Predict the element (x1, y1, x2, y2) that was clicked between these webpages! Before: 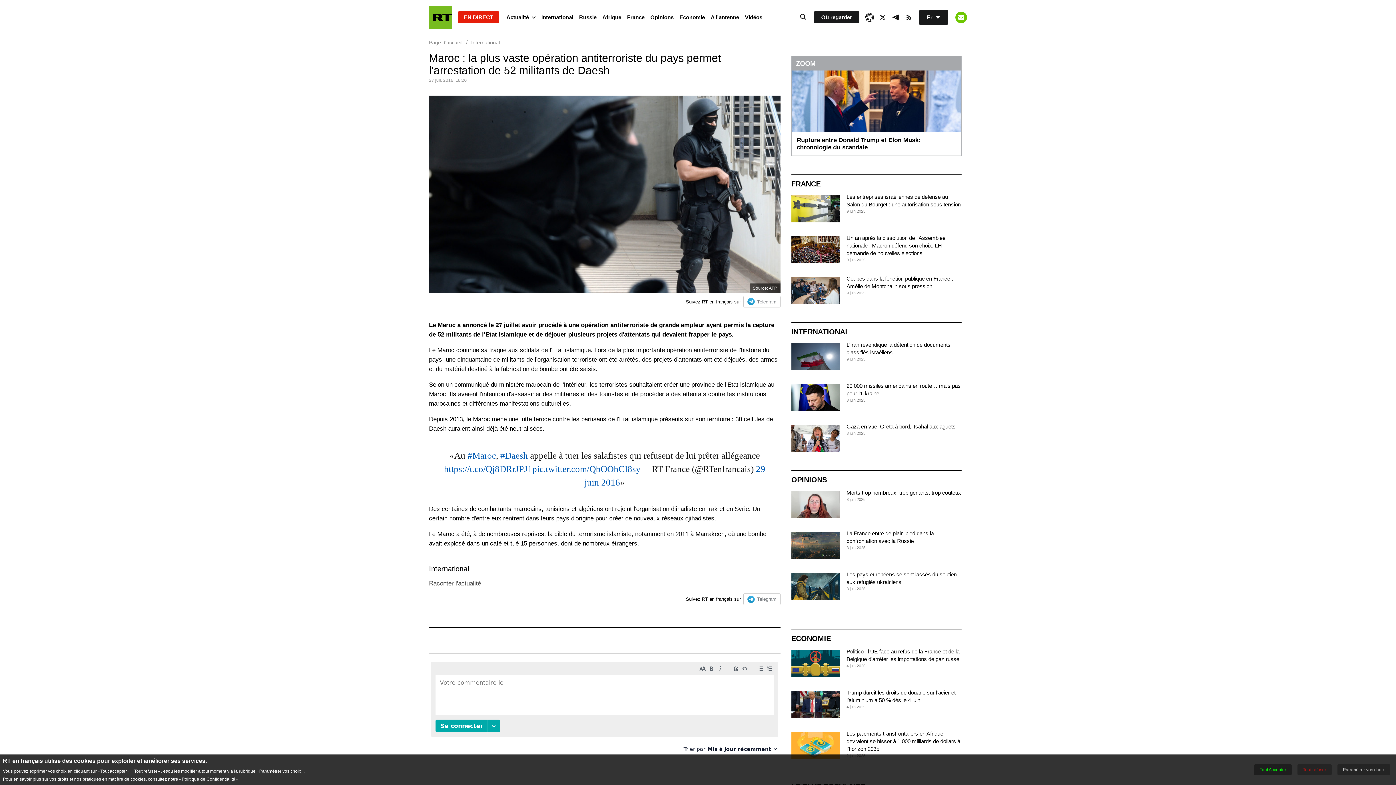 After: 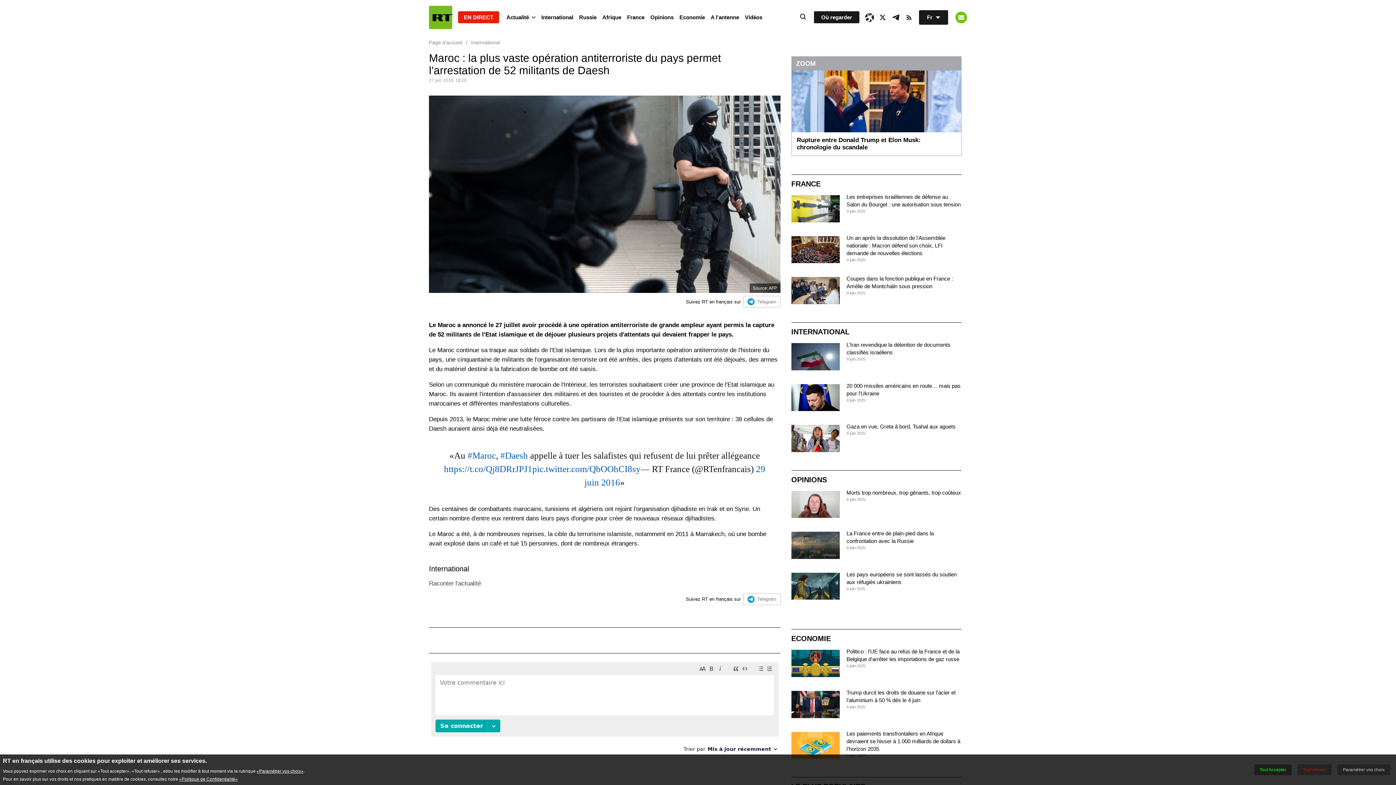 Action: label: Telegram bbox: (743, 593, 780, 605)